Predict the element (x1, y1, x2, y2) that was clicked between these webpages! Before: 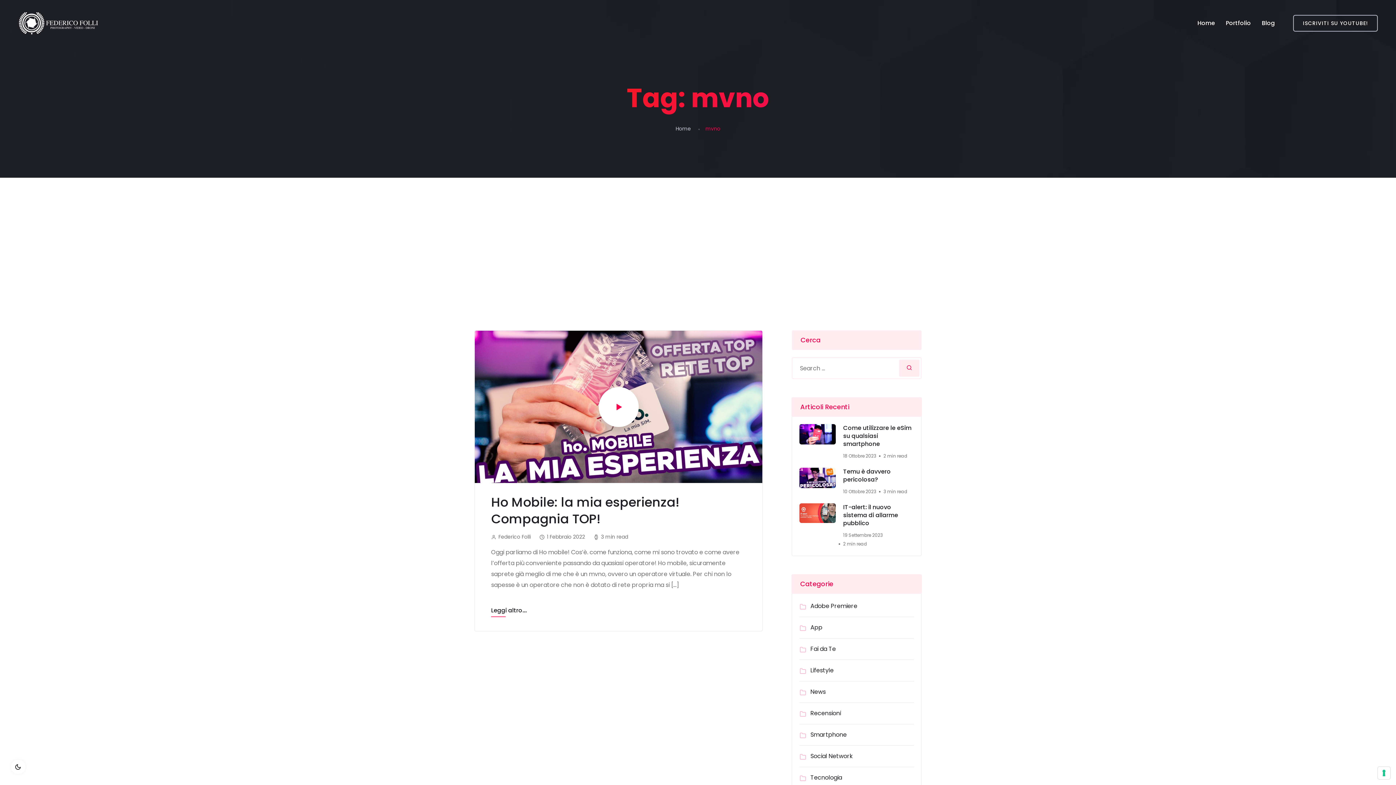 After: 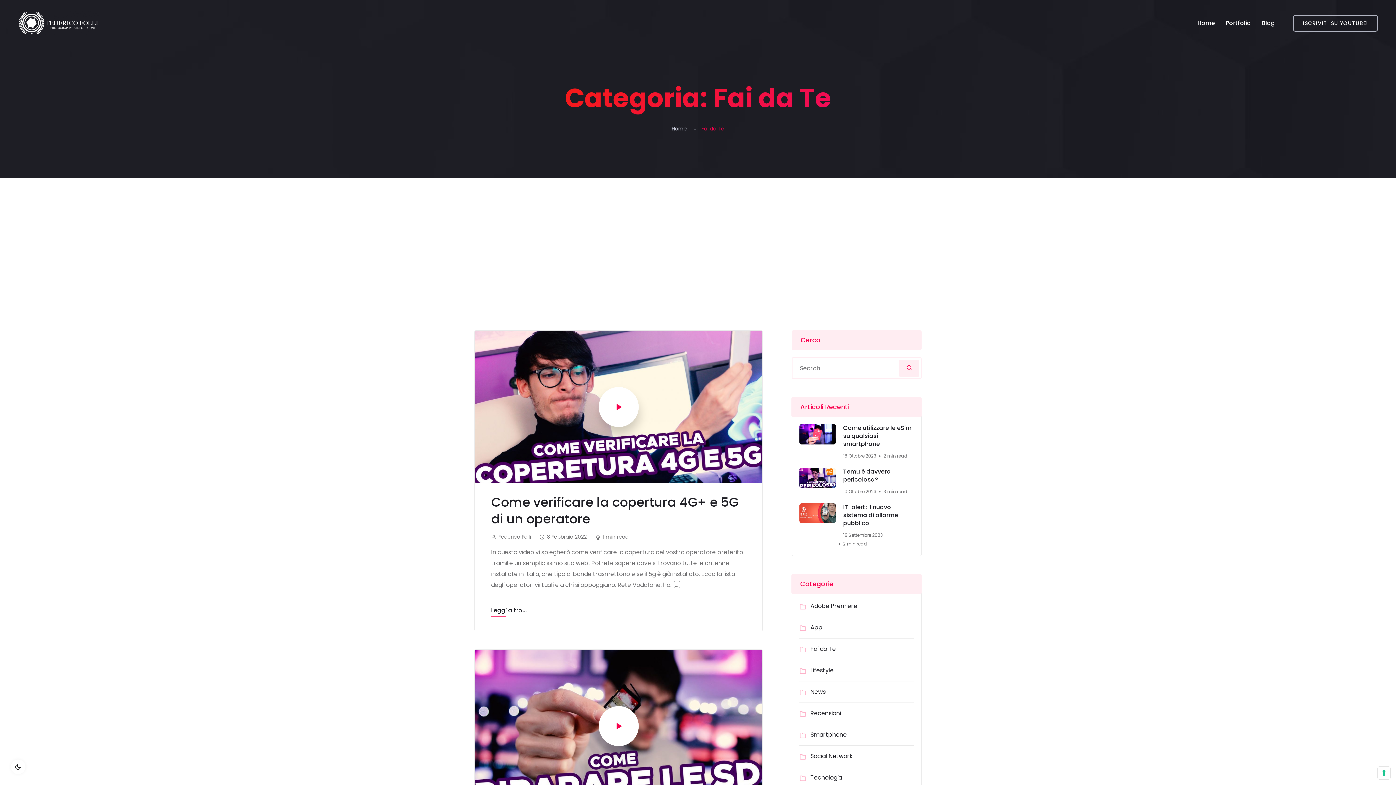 Action: bbox: (810, 645, 836, 653) label: Fai da Te